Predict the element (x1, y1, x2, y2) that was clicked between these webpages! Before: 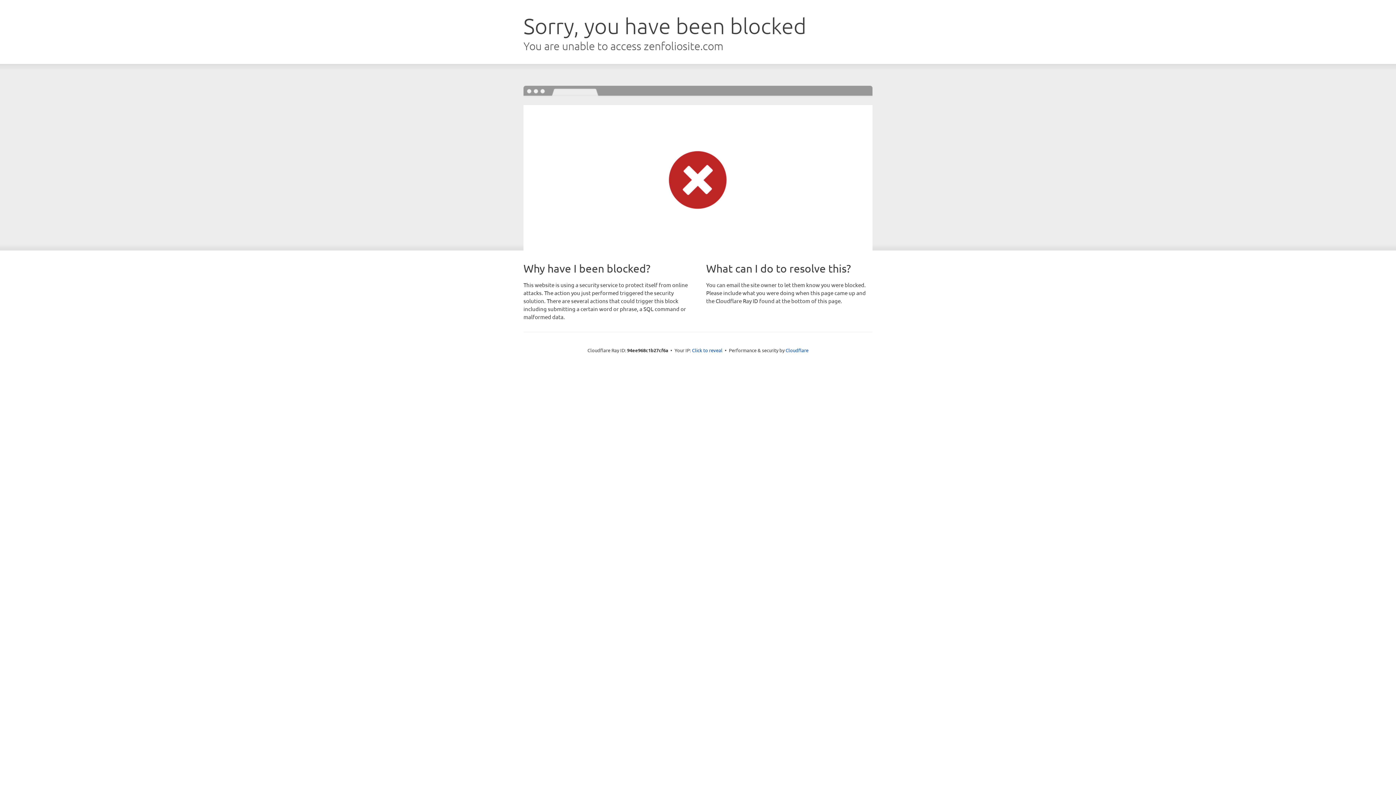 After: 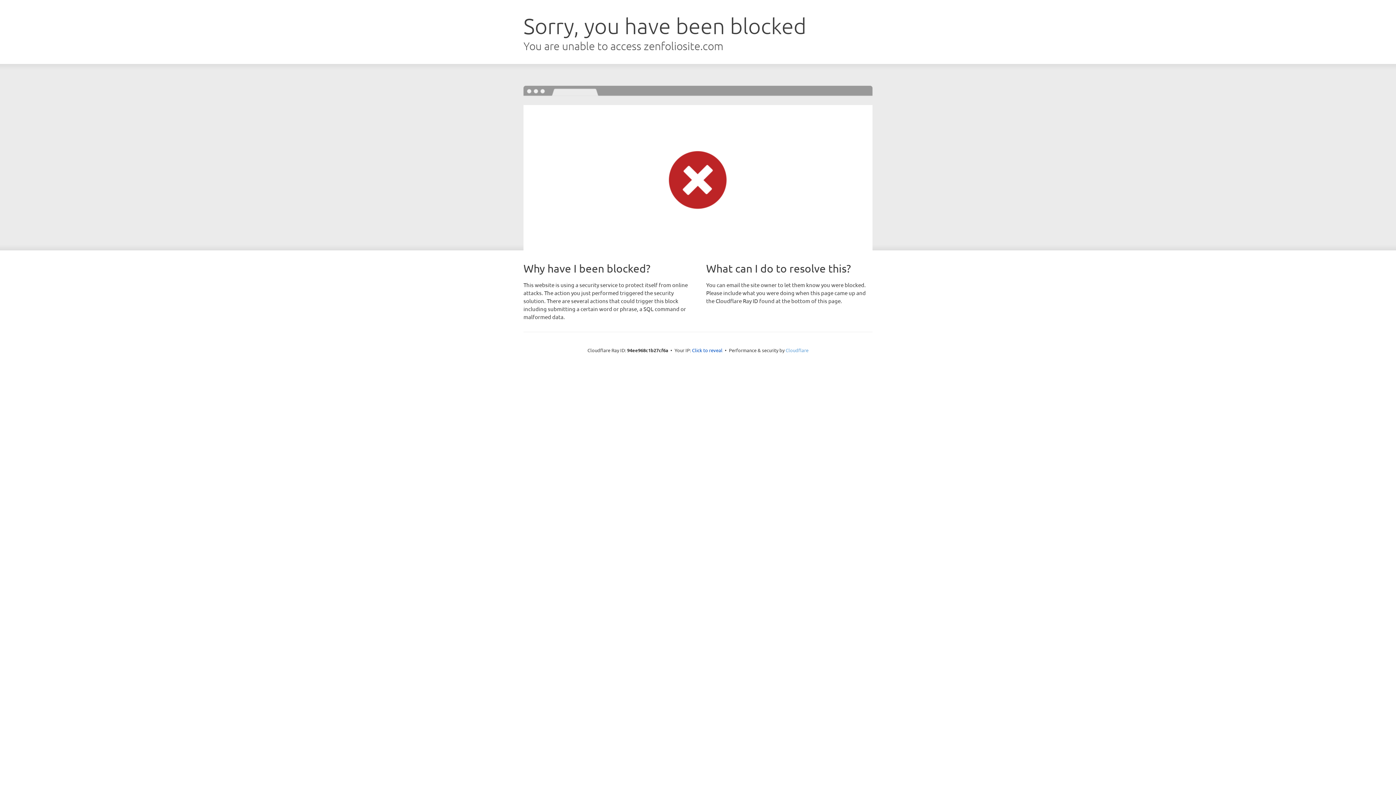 Action: label: Cloudflare bbox: (785, 347, 808, 353)